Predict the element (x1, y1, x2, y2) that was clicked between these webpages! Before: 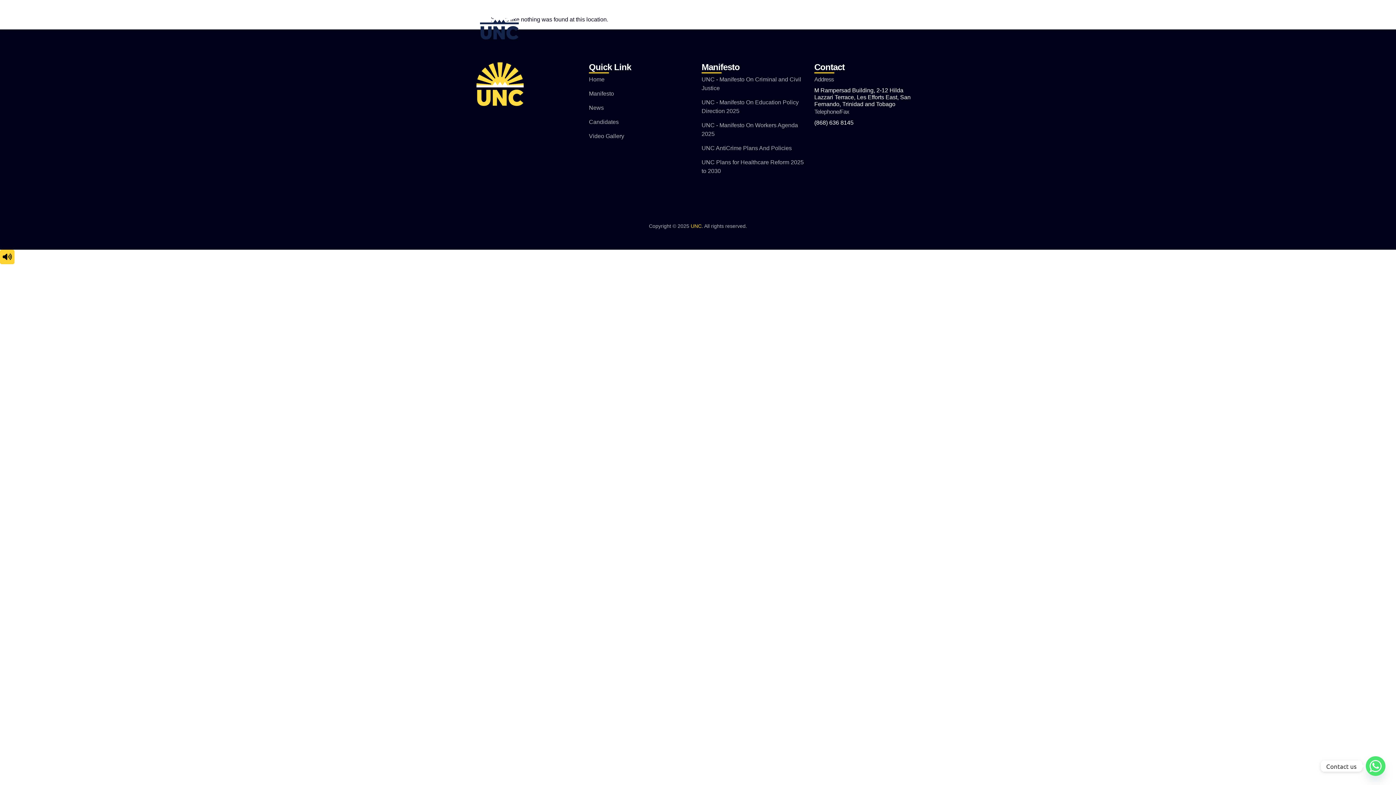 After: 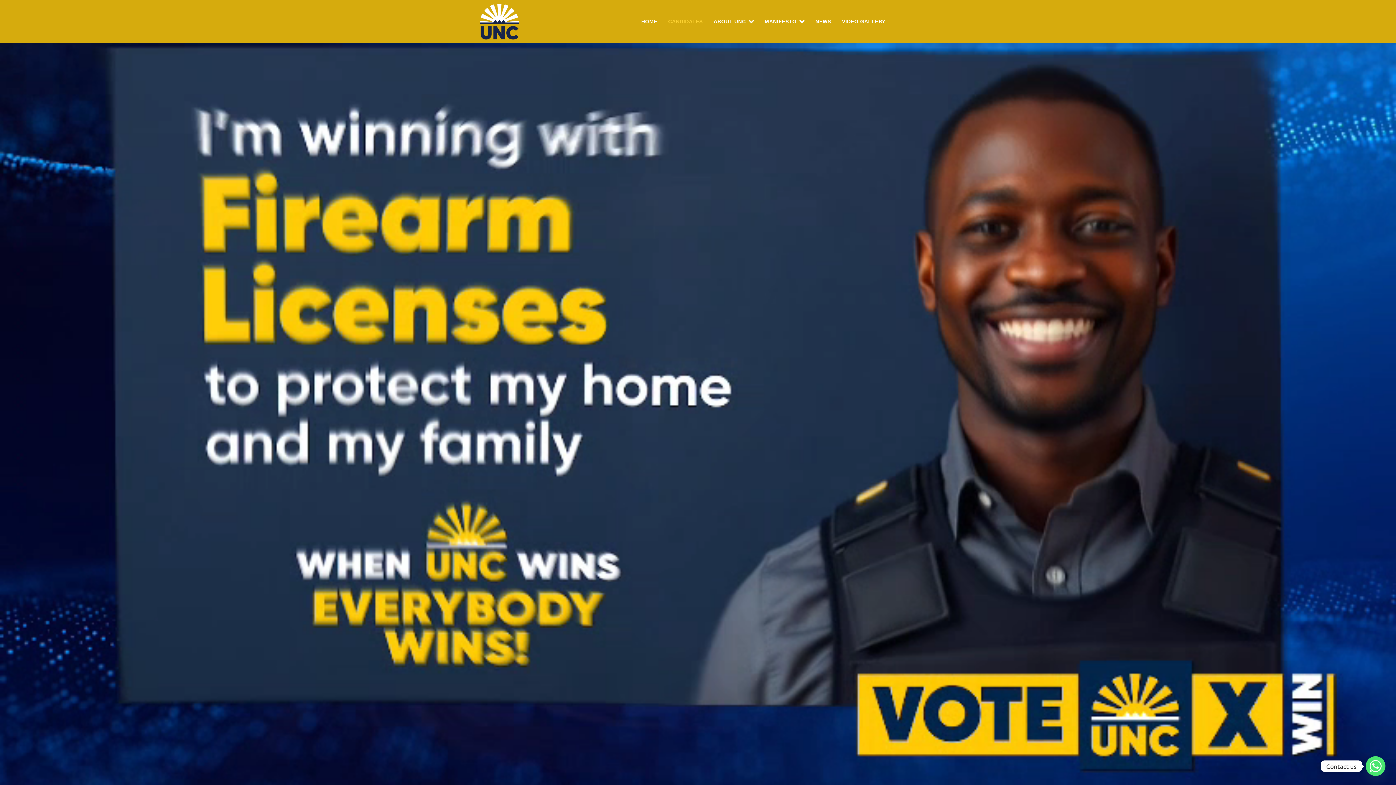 Action: label: CANDIDATES bbox: (668, 17, 702, 25)